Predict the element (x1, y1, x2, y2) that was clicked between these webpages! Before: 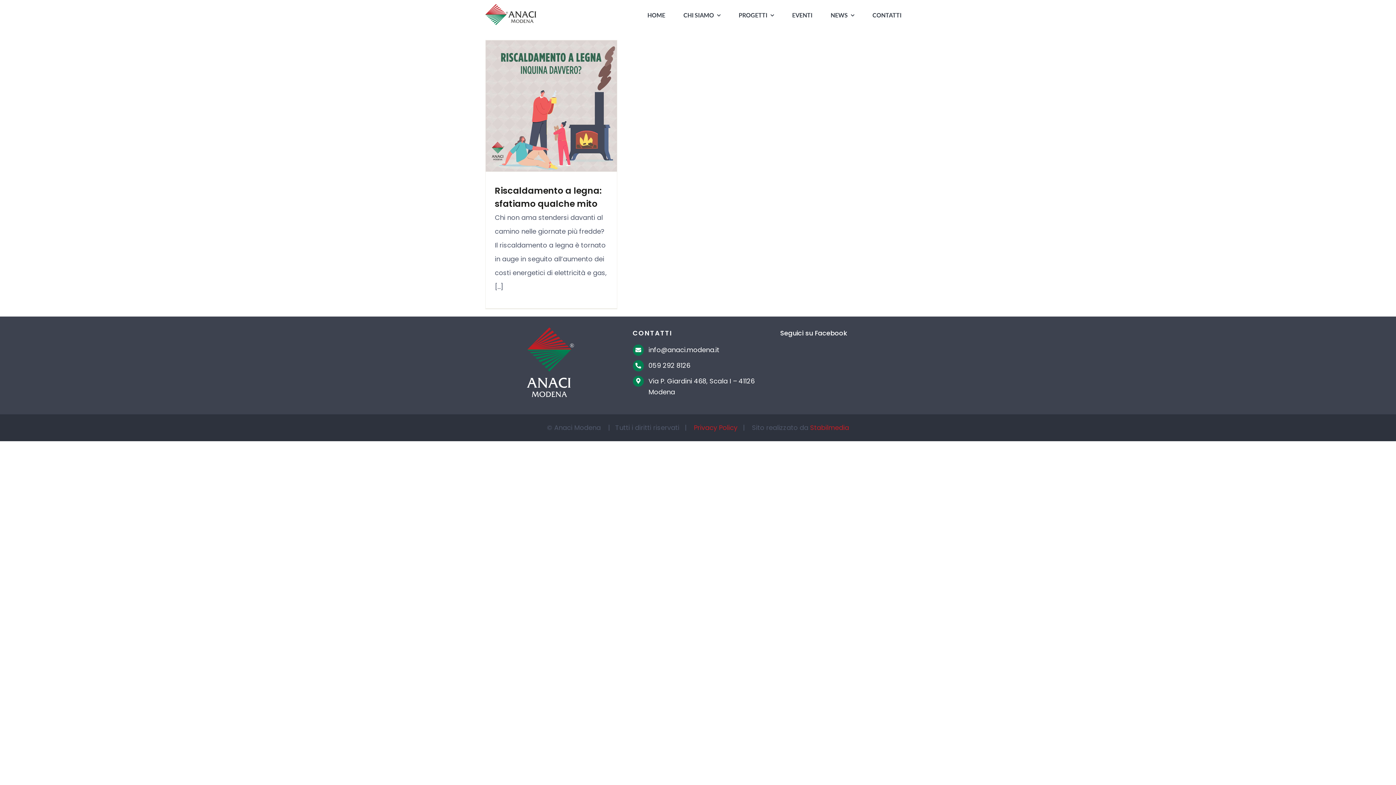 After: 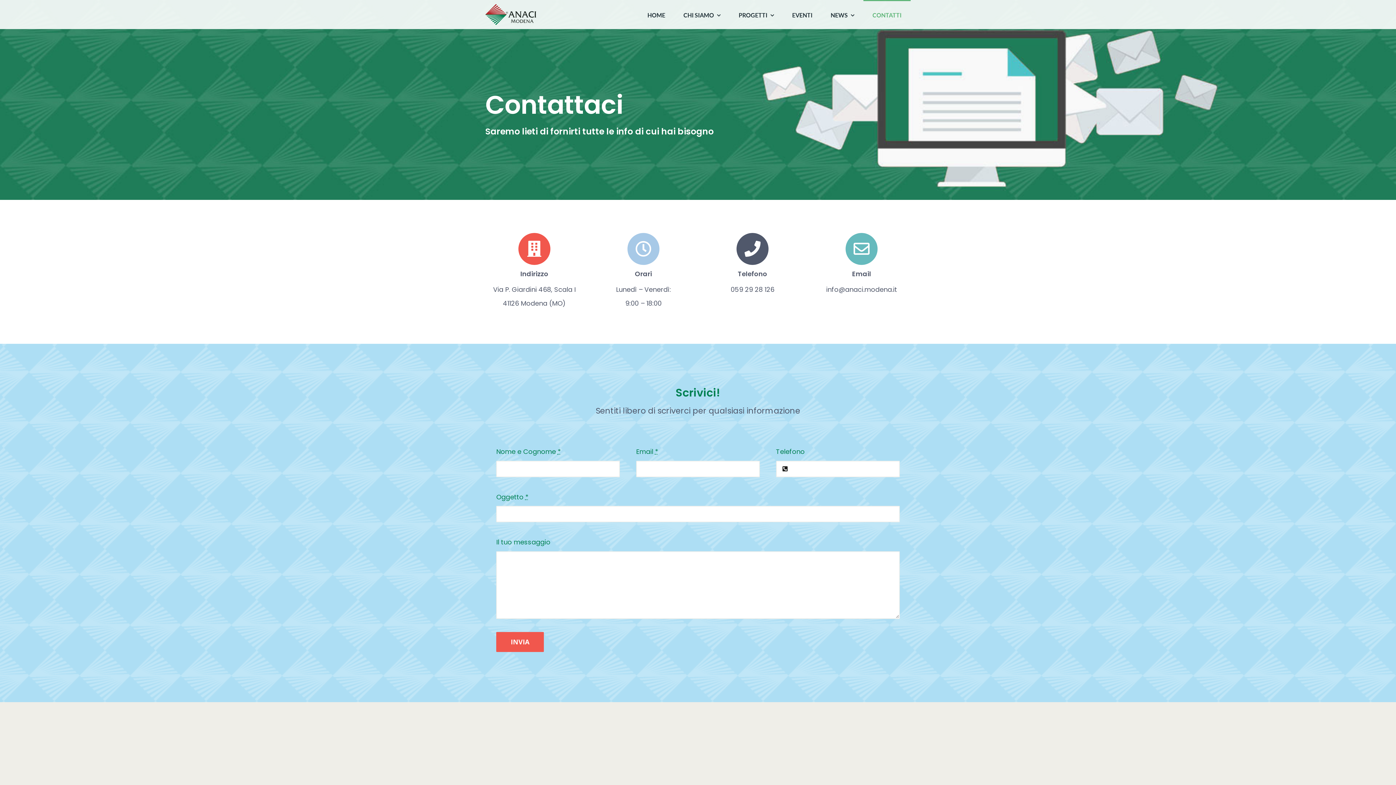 Action: label: CONTATTI bbox: (863, 0, 910, 29)